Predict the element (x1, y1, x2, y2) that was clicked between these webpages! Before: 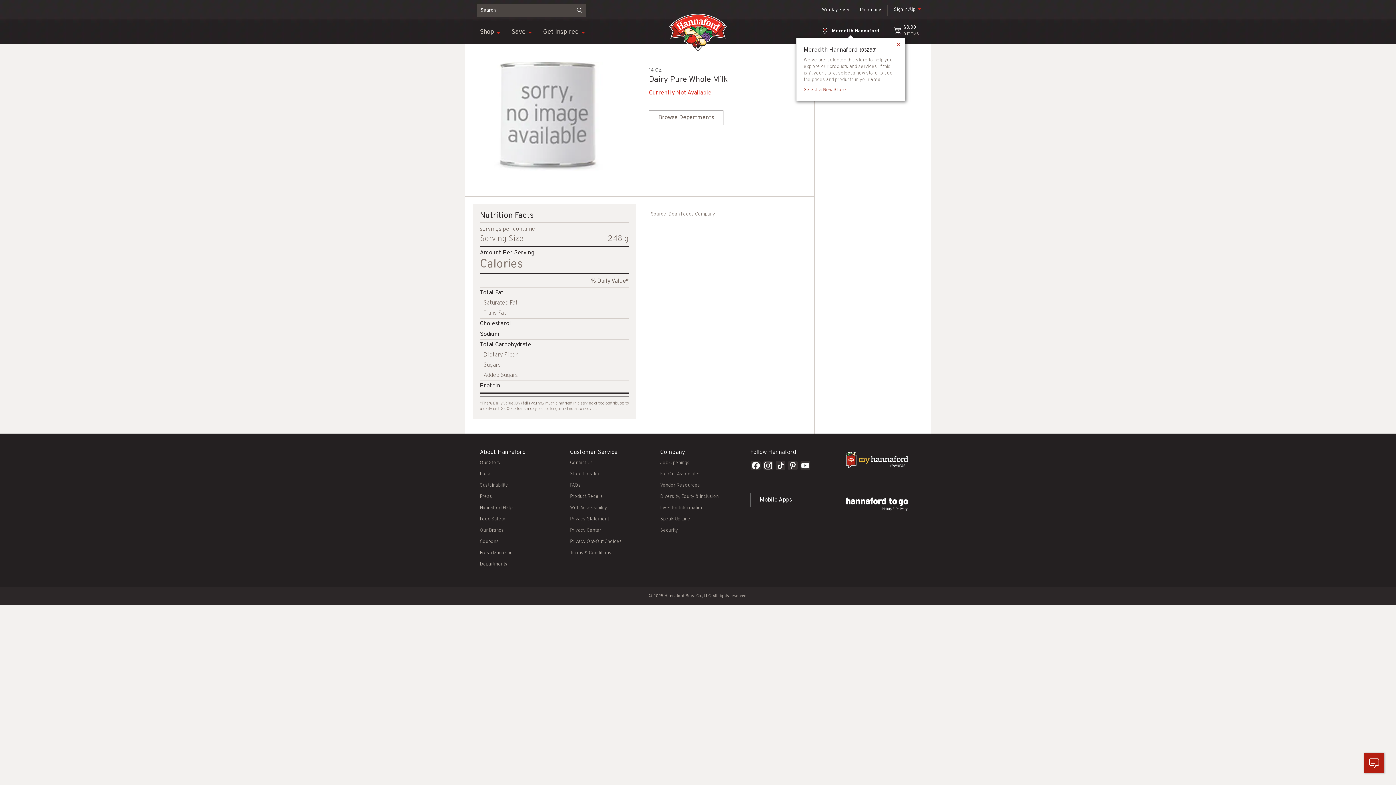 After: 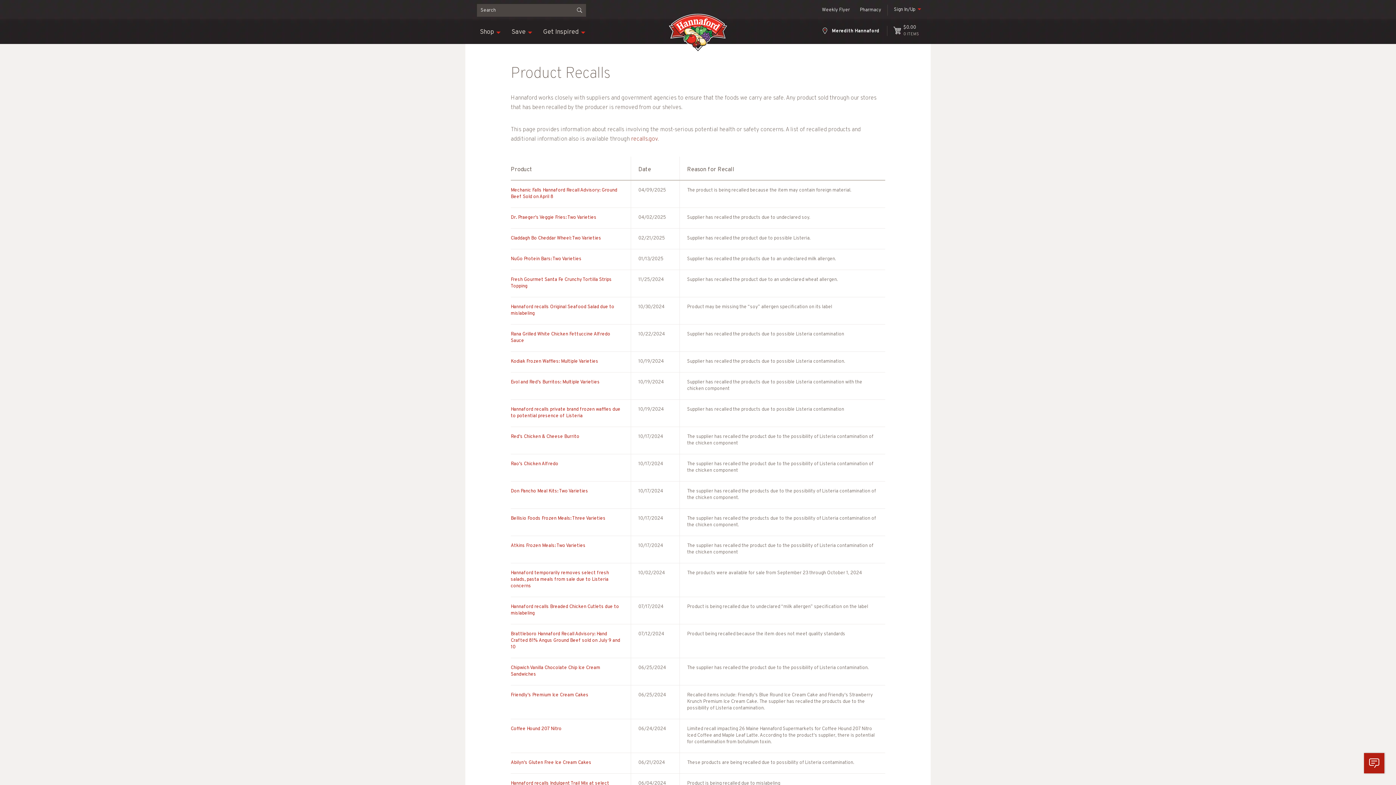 Action: bbox: (570, 494, 603, 500) label: Product Recalls